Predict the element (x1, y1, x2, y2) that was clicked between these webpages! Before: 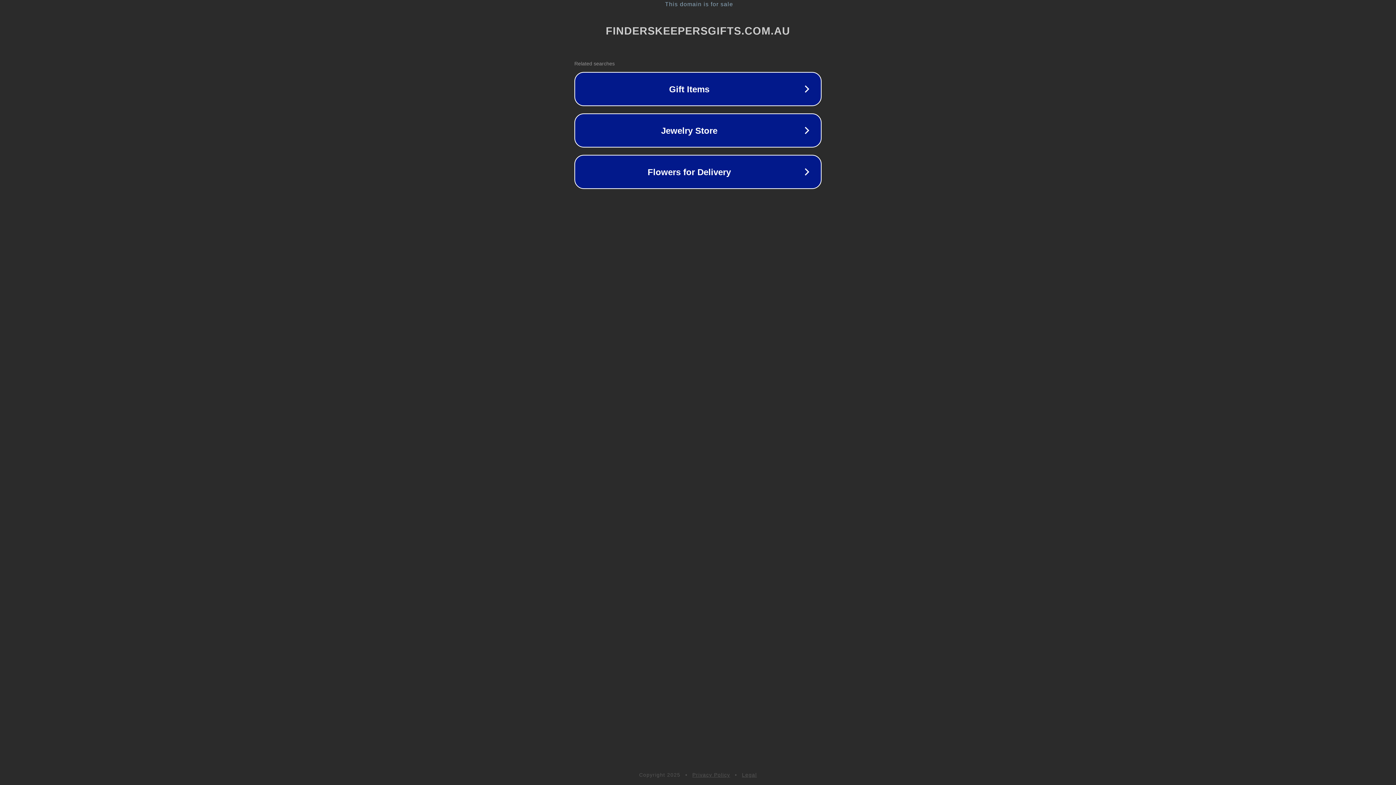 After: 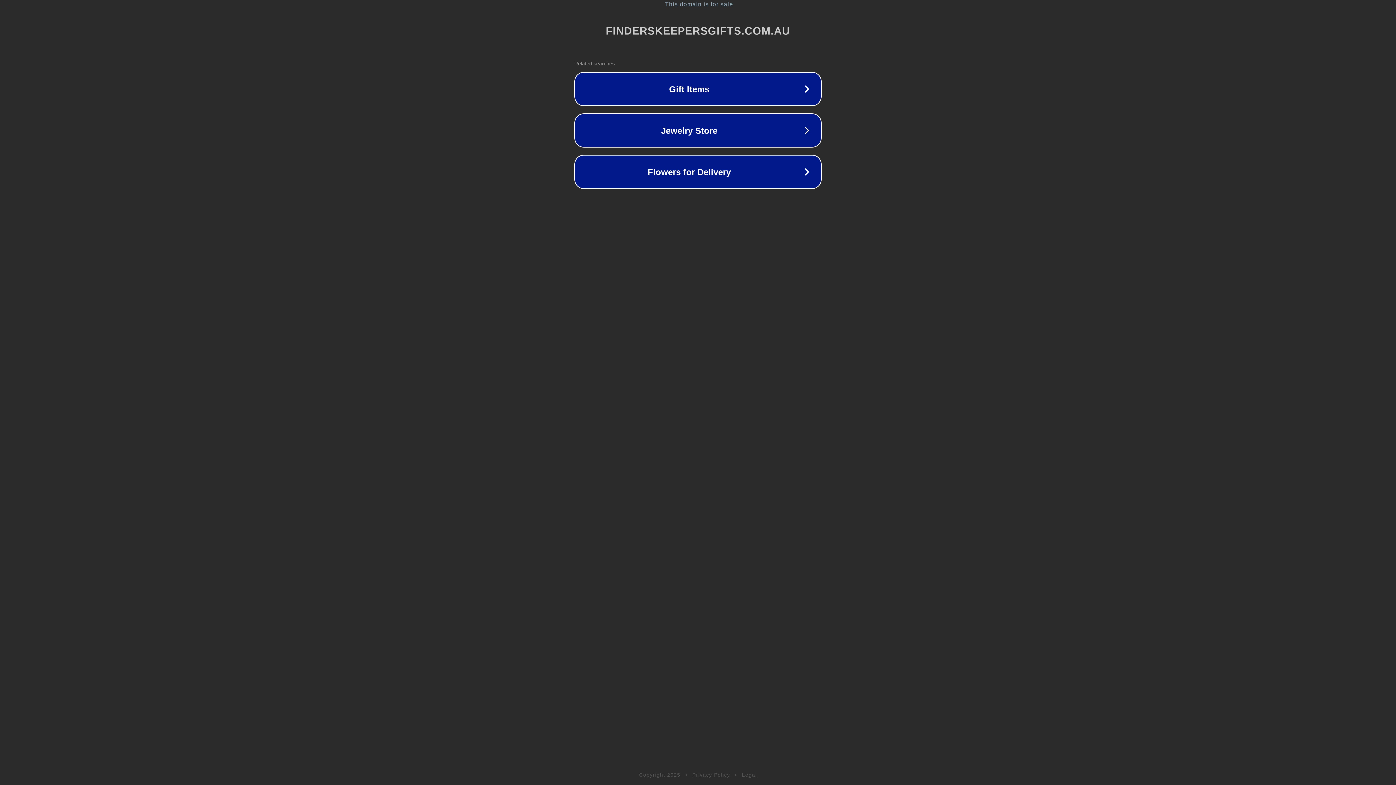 Action: bbox: (742, 772, 757, 778) label: Legal